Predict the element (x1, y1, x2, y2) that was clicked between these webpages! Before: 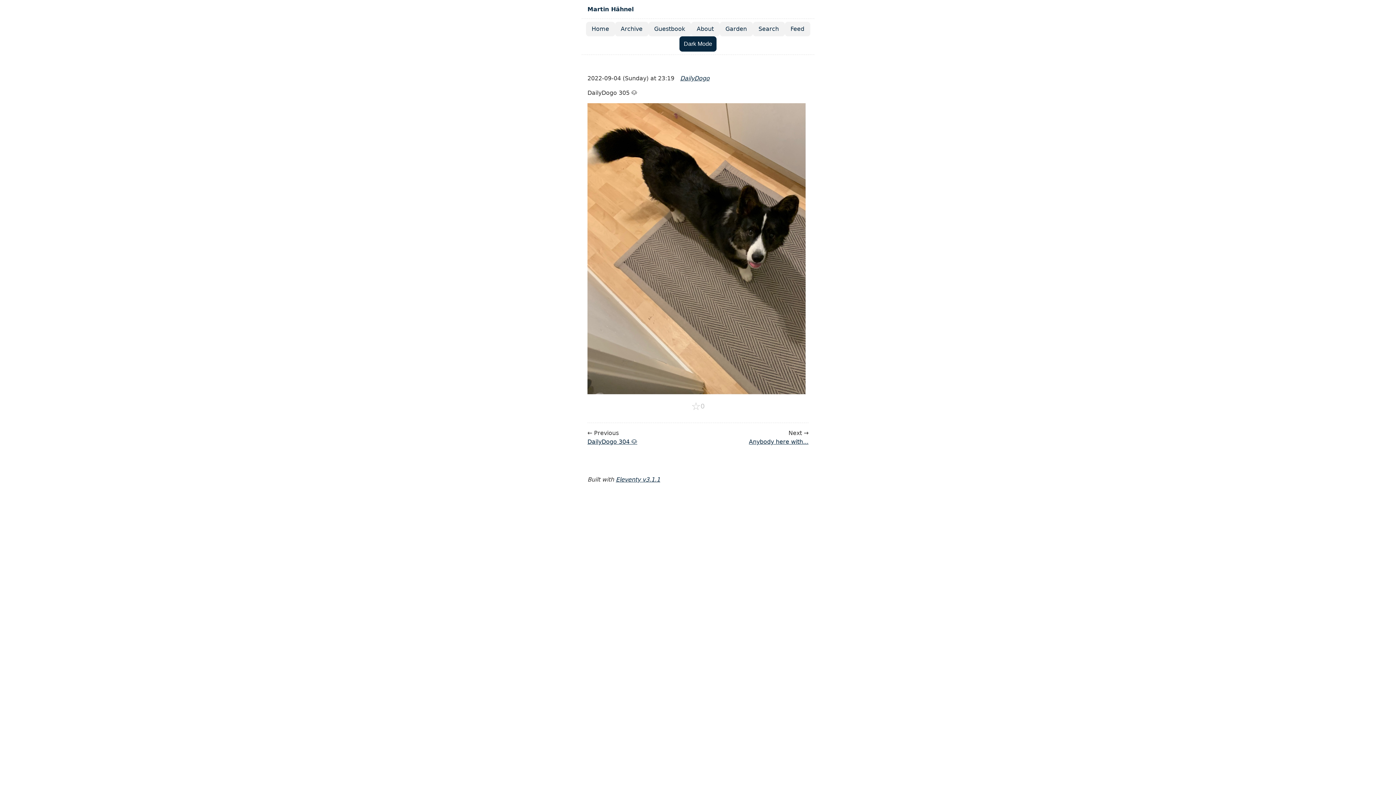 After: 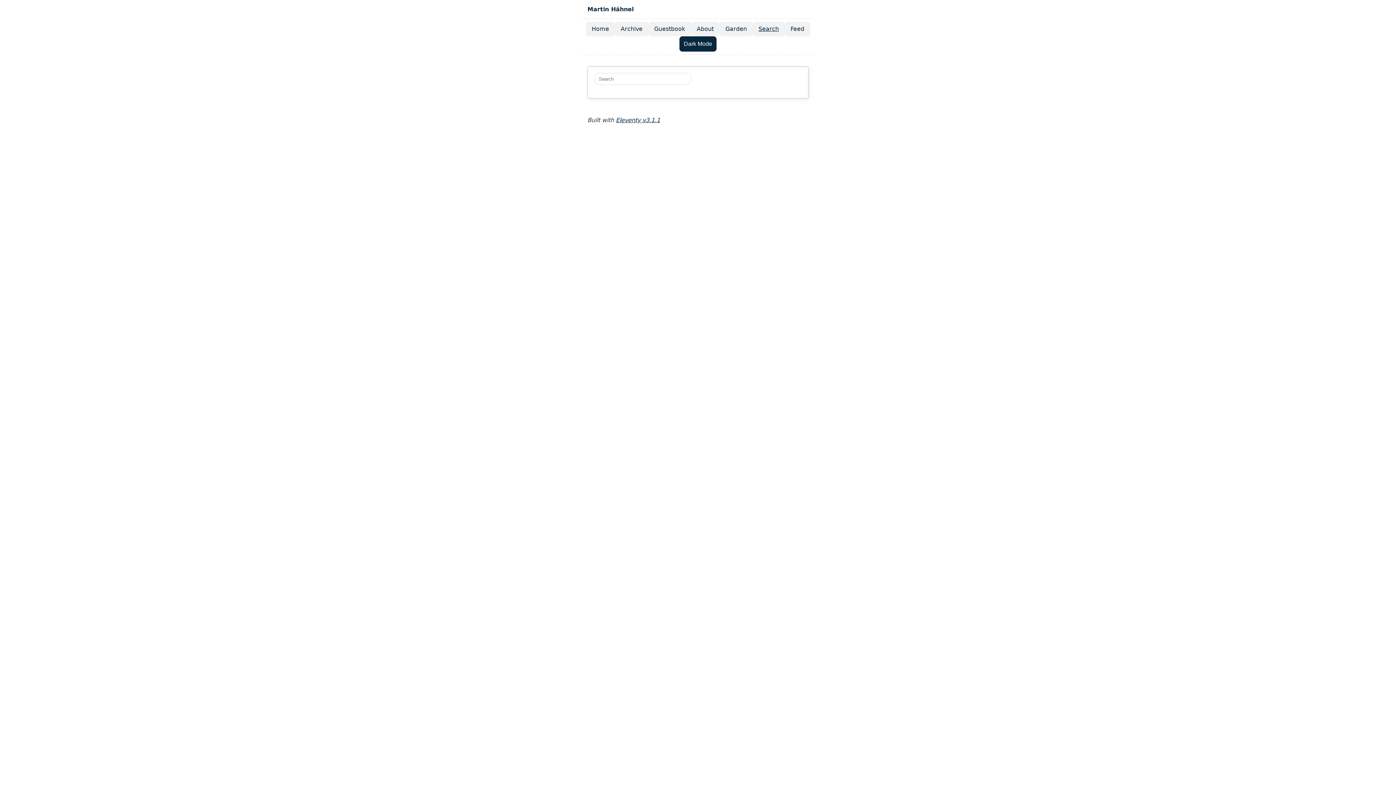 Action: bbox: (752, 21, 784, 36) label: Search